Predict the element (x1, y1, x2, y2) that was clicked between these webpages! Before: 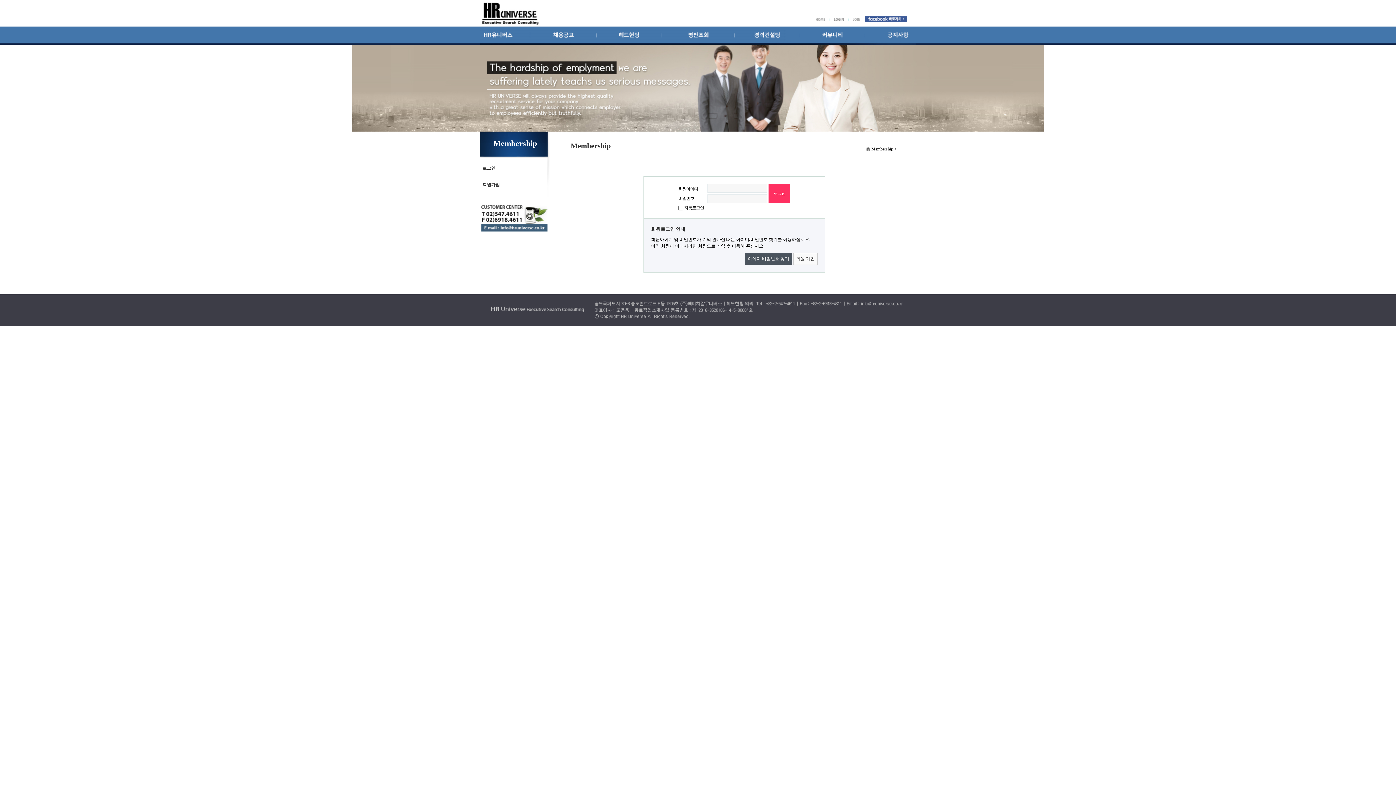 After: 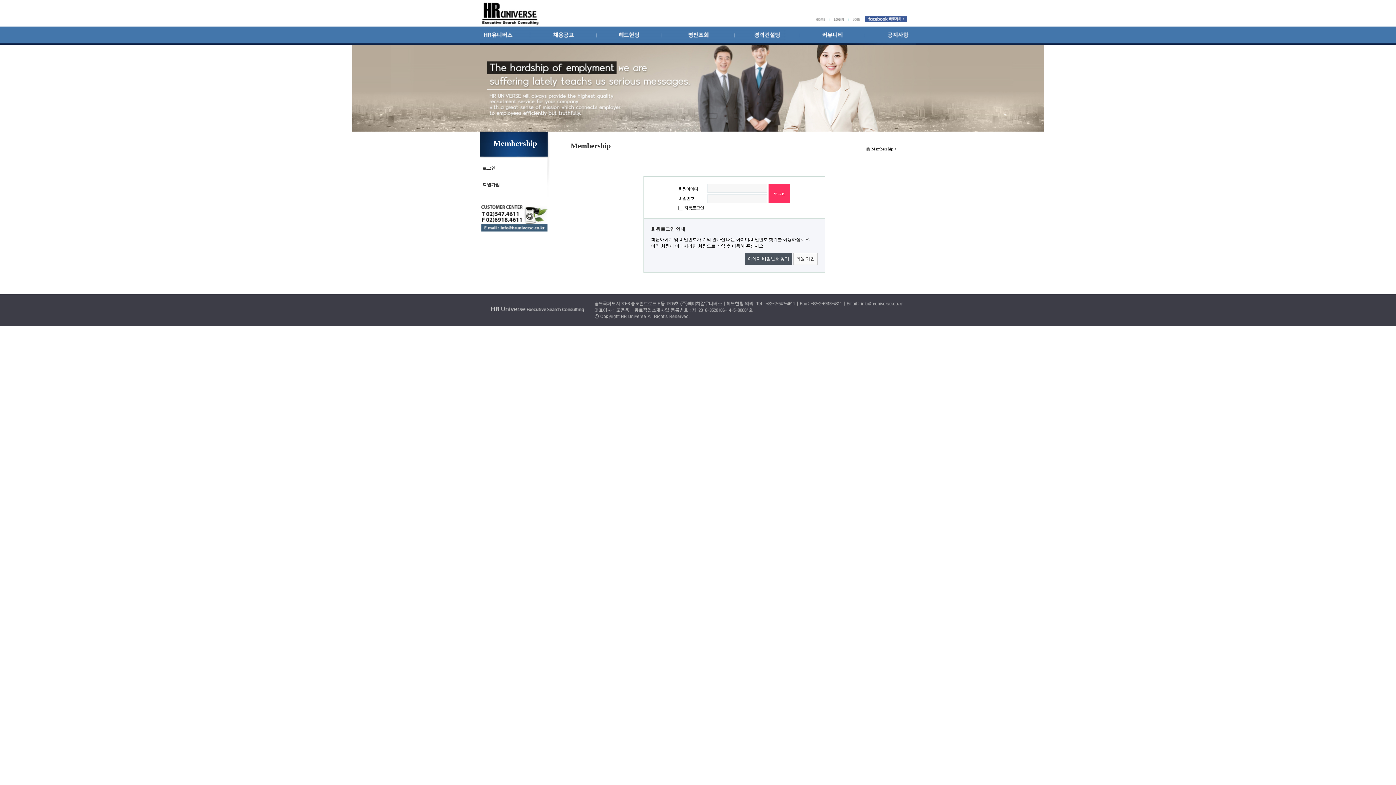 Action: bbox: (865, 16, 907, 21)